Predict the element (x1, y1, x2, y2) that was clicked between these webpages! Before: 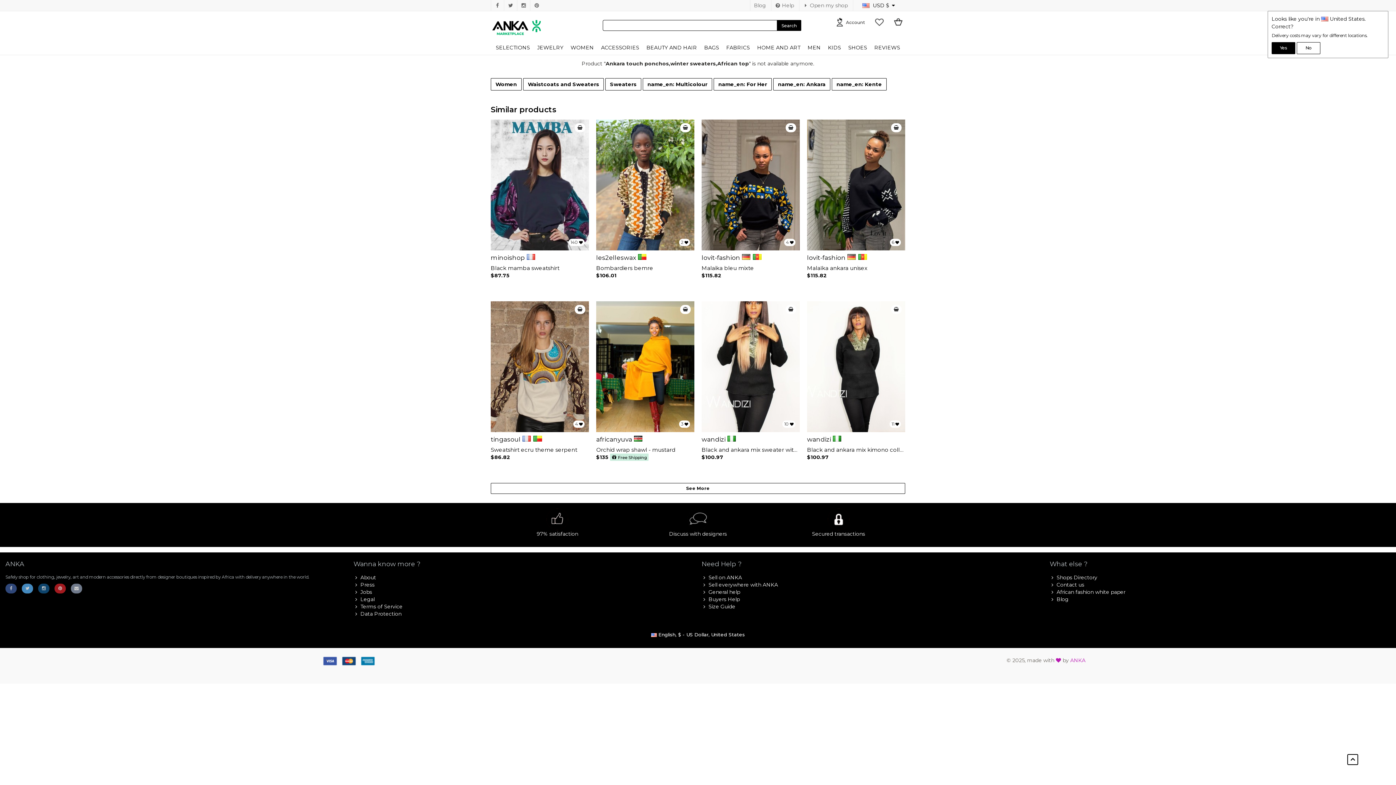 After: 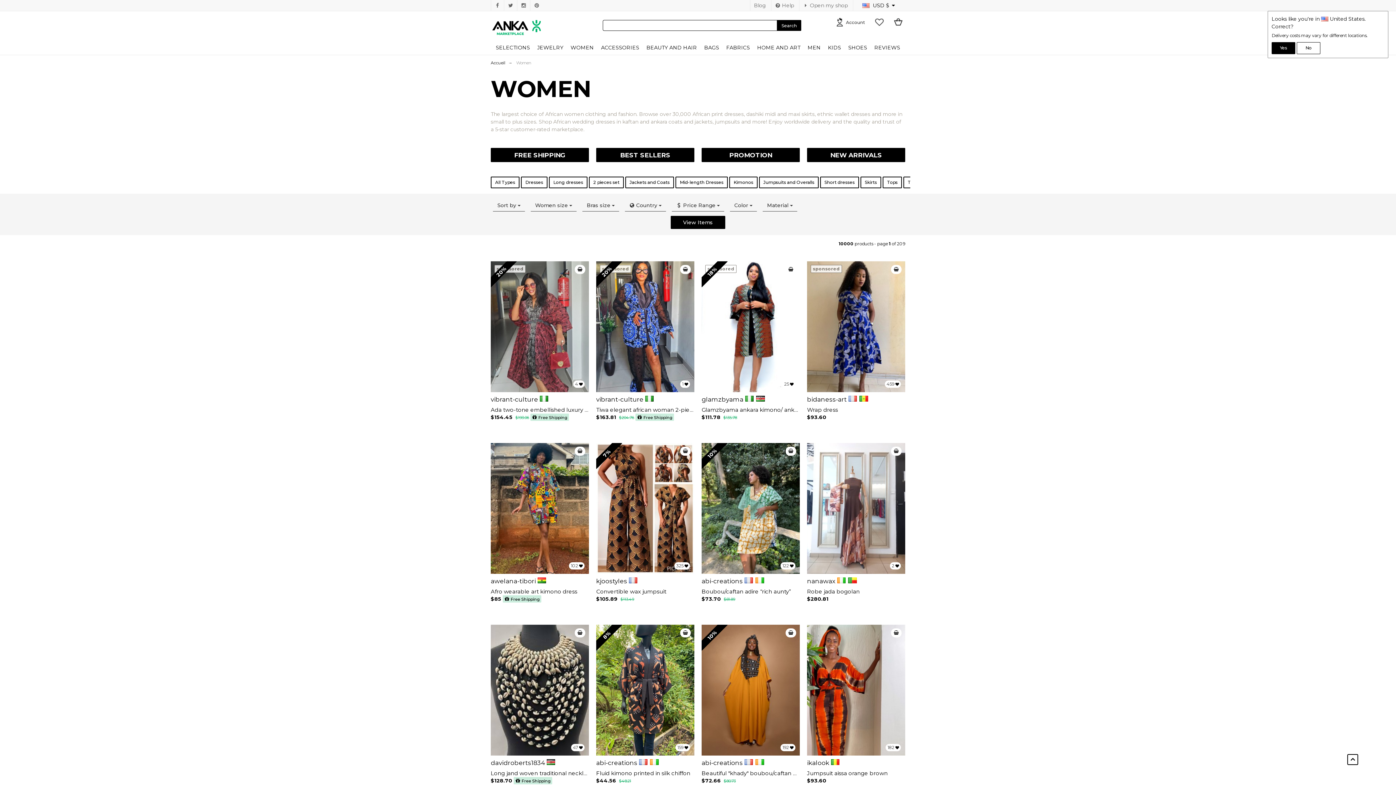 Action: bbox: (568, 44, 596, 50) label: WOMEN